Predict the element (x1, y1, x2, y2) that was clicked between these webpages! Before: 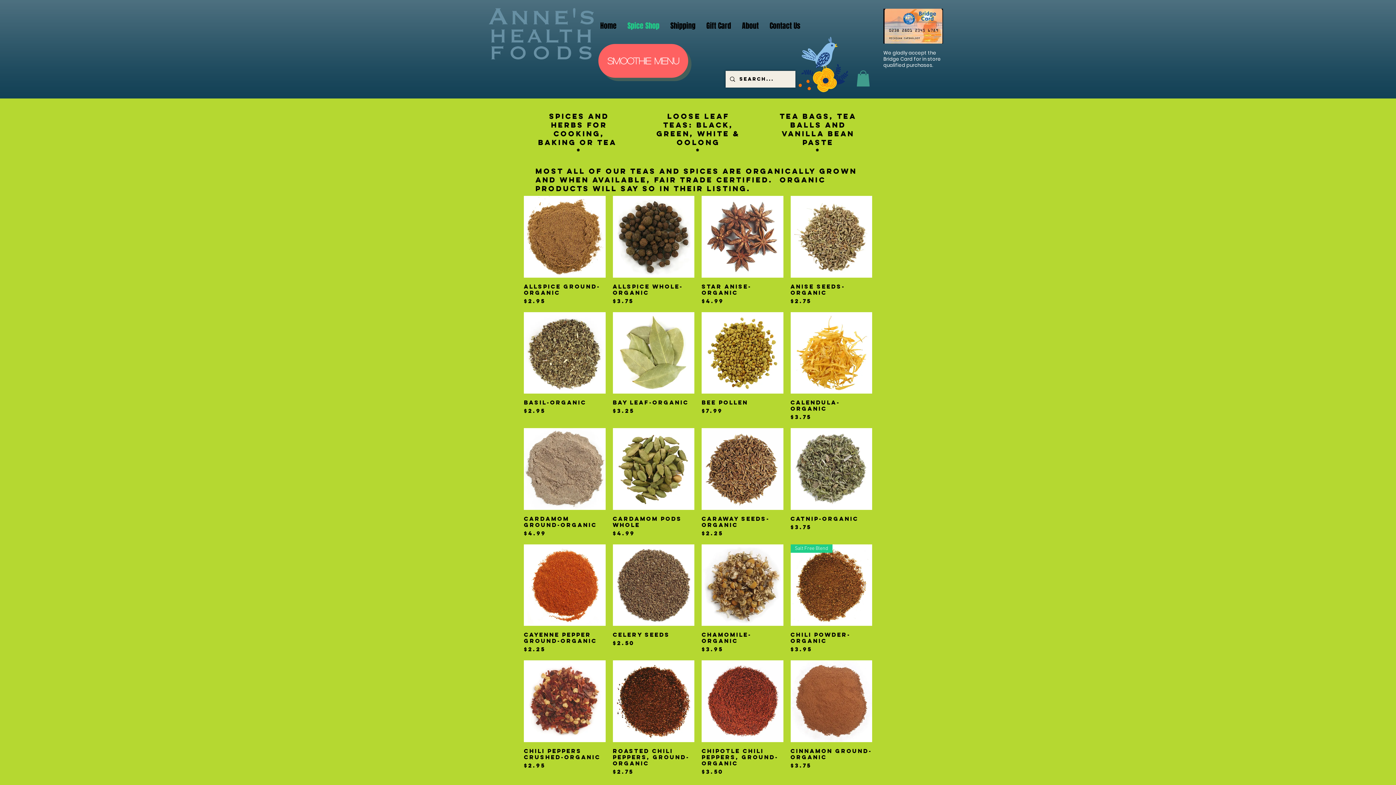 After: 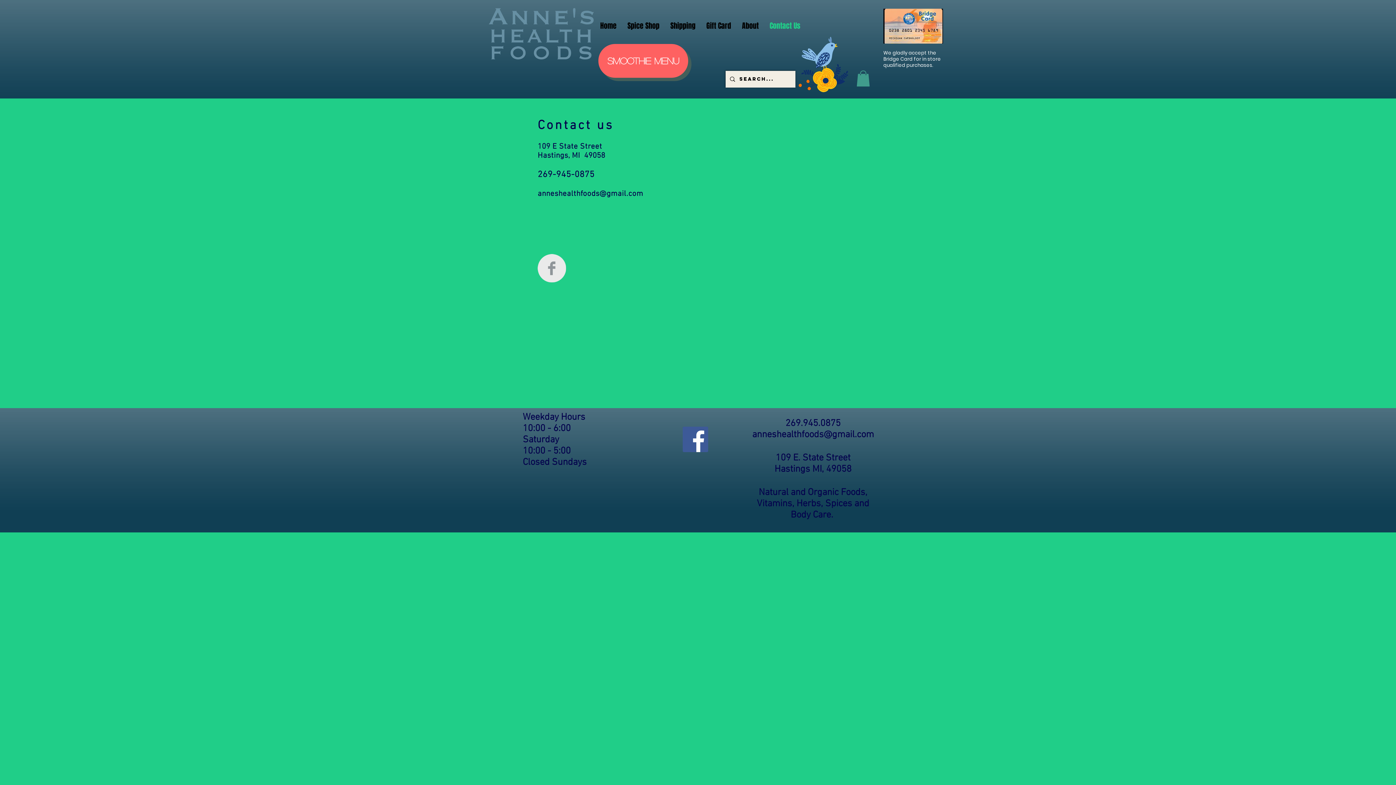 Action: label: Contact Us bbox: (764, 12, 806, 39)